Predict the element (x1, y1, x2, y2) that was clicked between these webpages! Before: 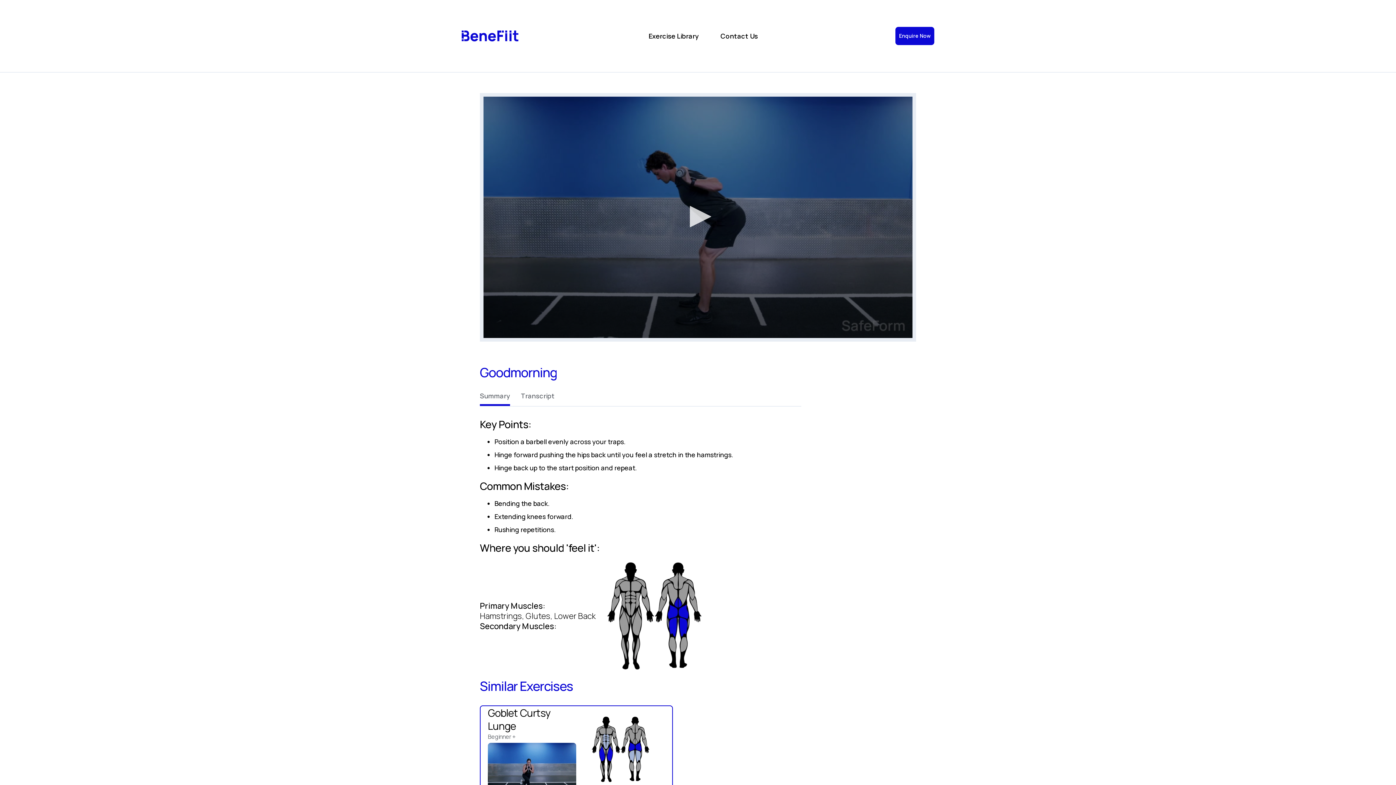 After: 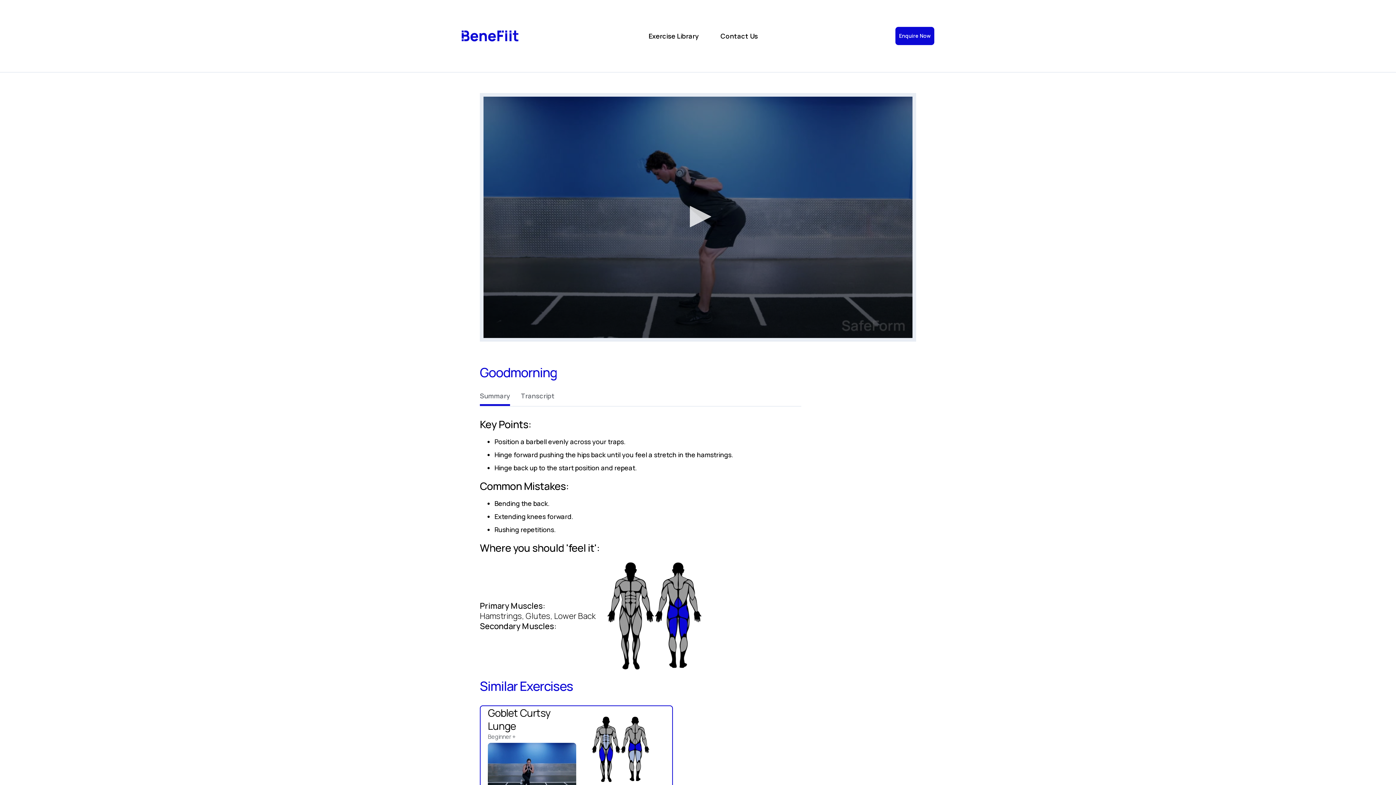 Action: label: Summary bbox: (480, 387, 510, 406)